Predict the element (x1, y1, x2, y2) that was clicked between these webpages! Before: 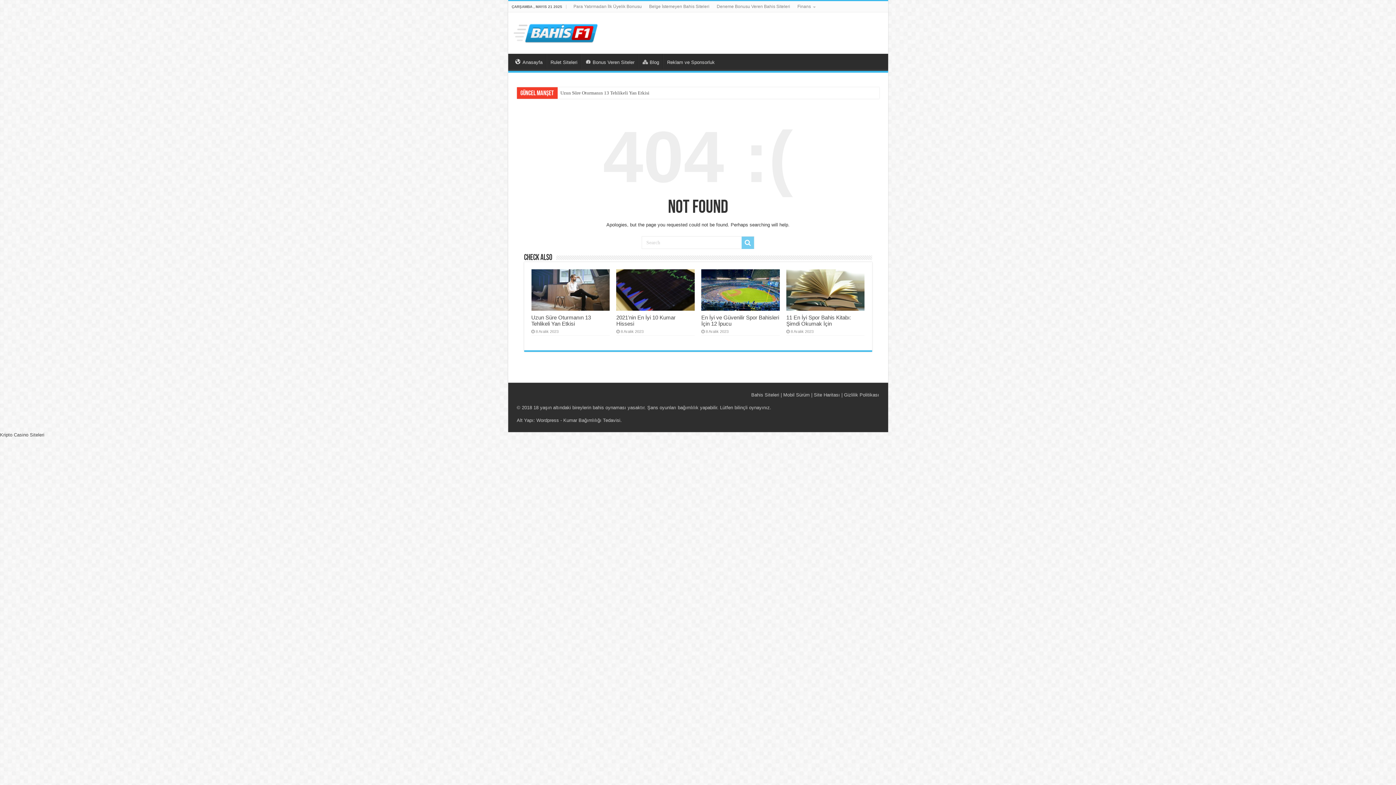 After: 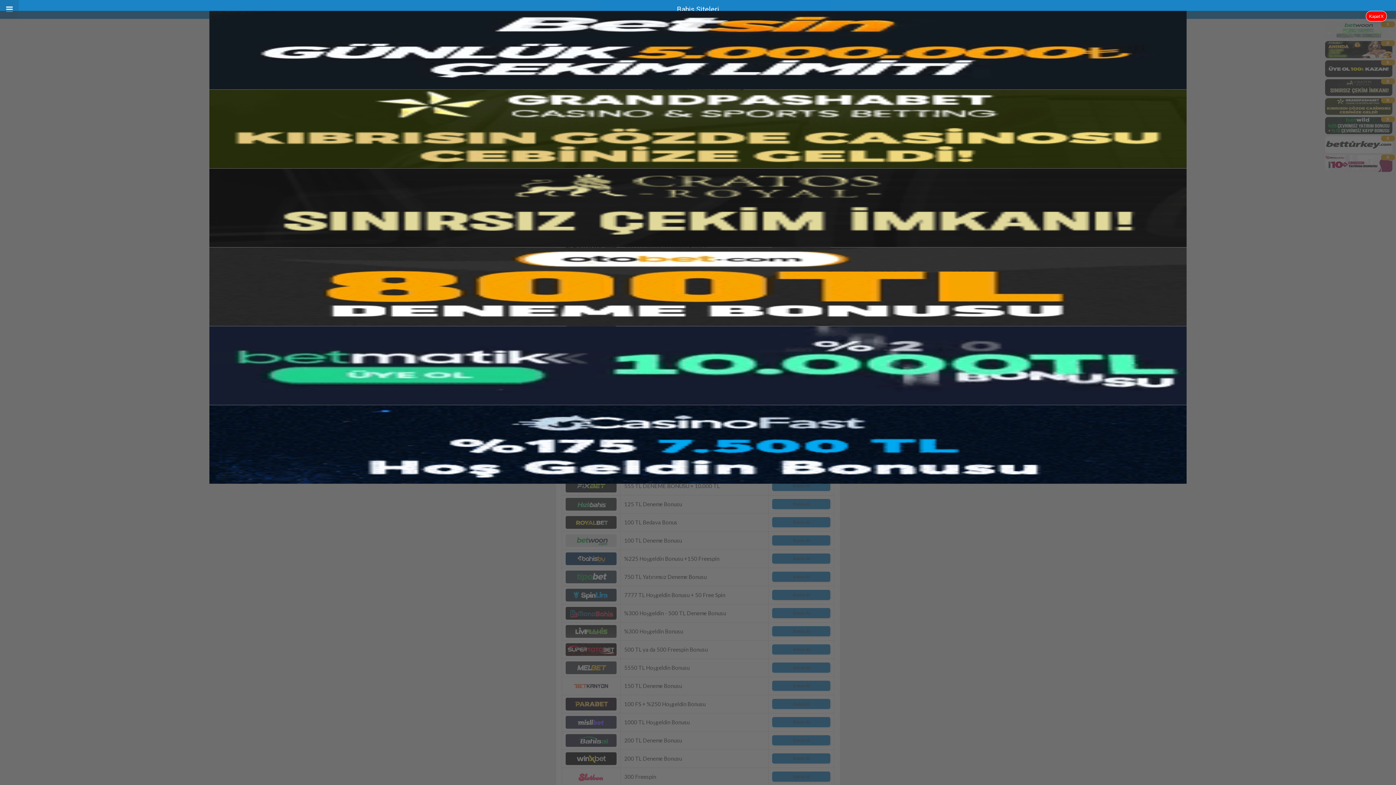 Action: label: Mobil Sürüm  bbox: (783, 392, 811, 397)